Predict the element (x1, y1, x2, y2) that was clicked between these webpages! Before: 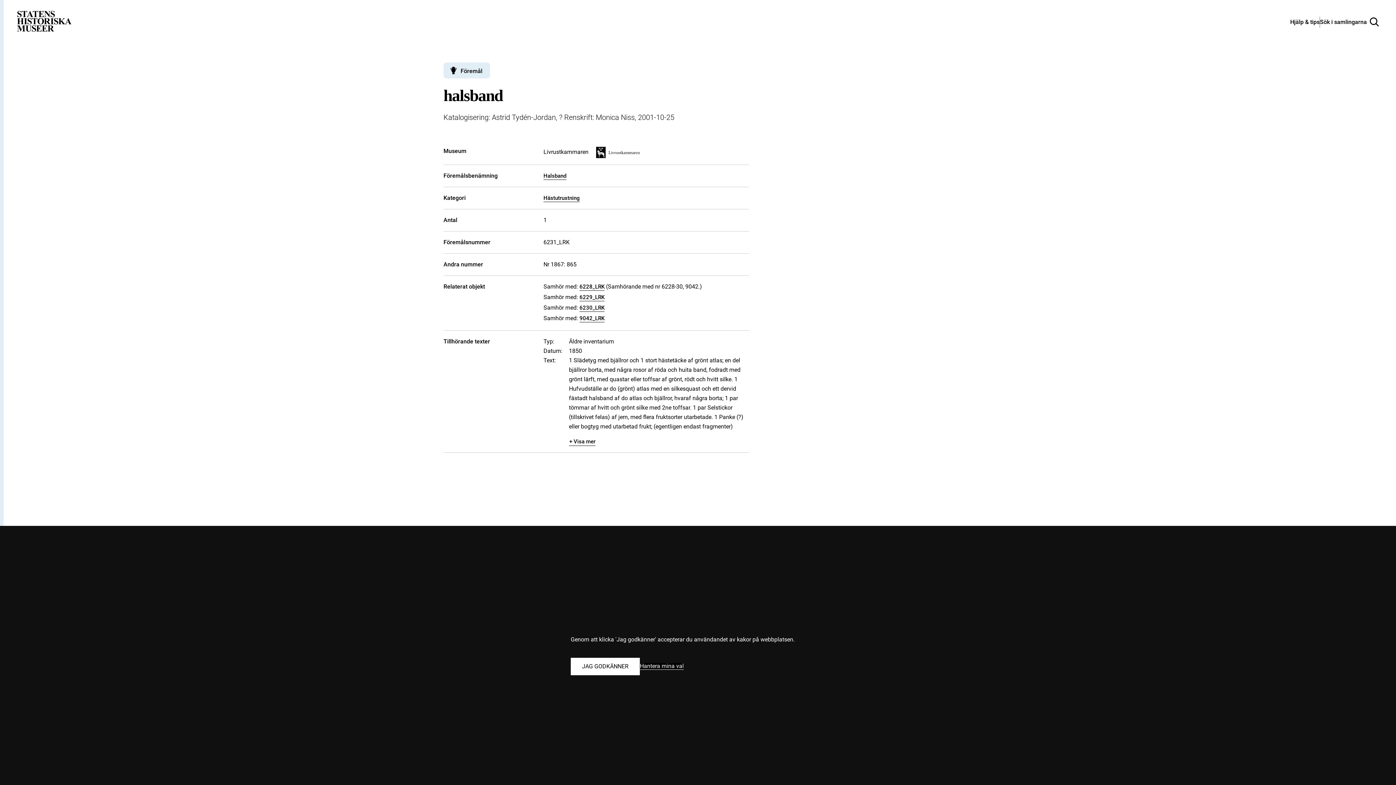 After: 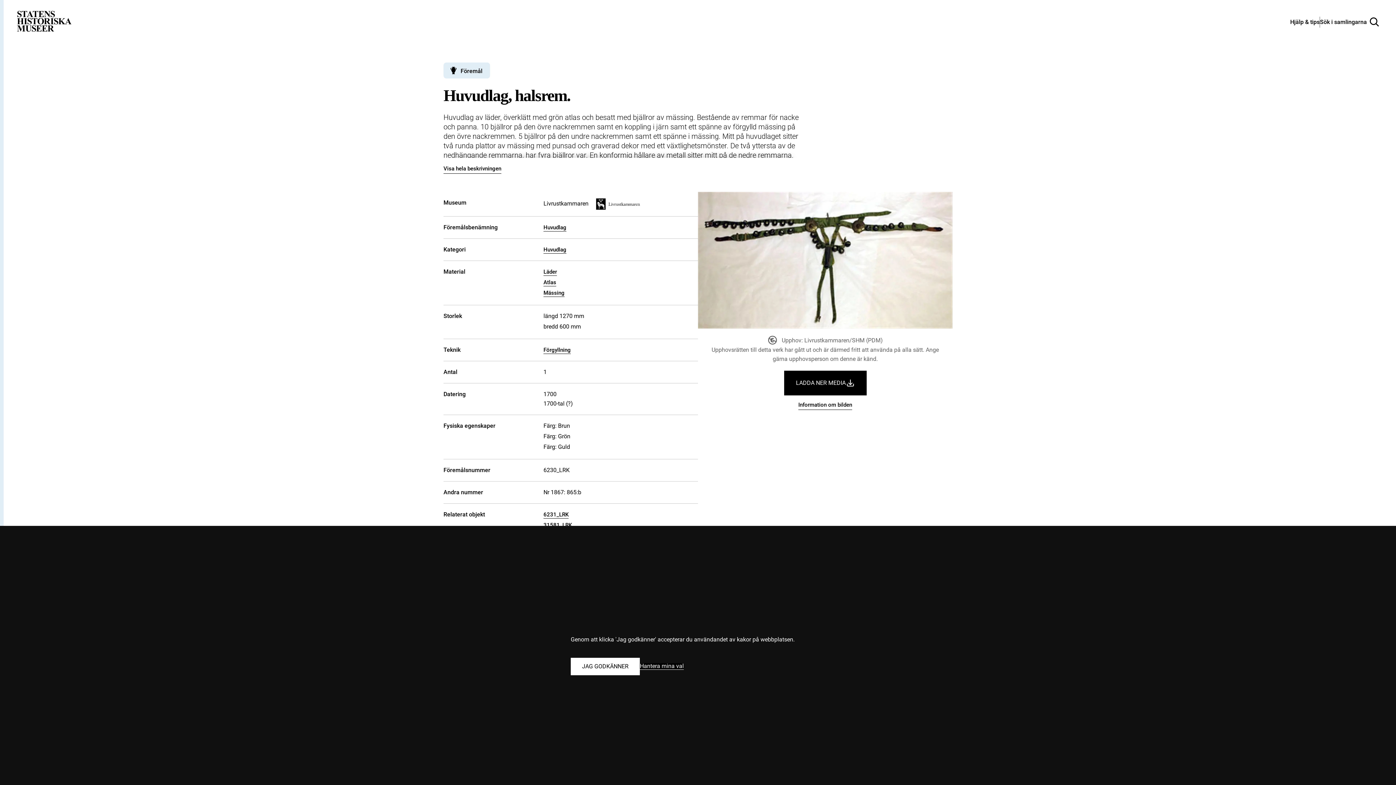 Action: label: 6230_LRK bbox: (579, 304, 604, 312)